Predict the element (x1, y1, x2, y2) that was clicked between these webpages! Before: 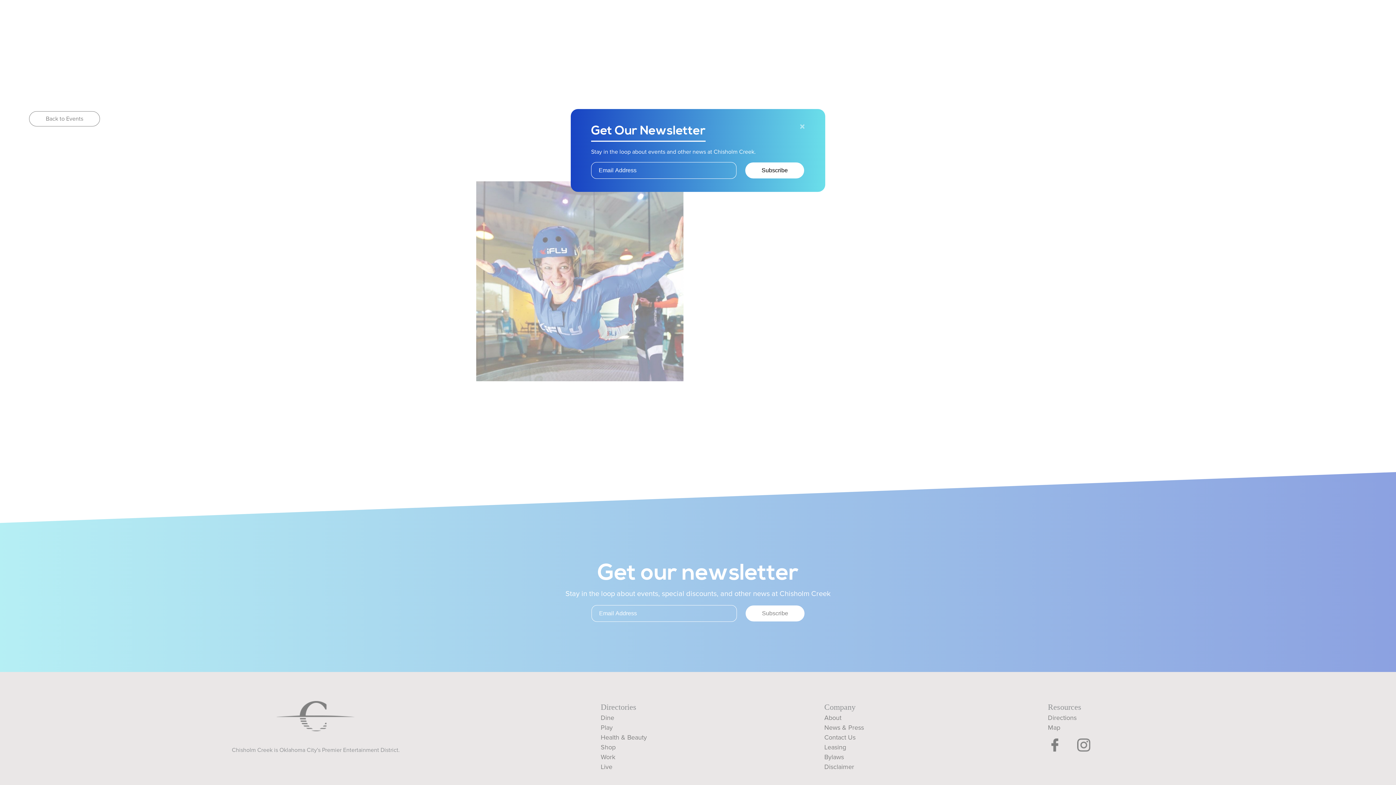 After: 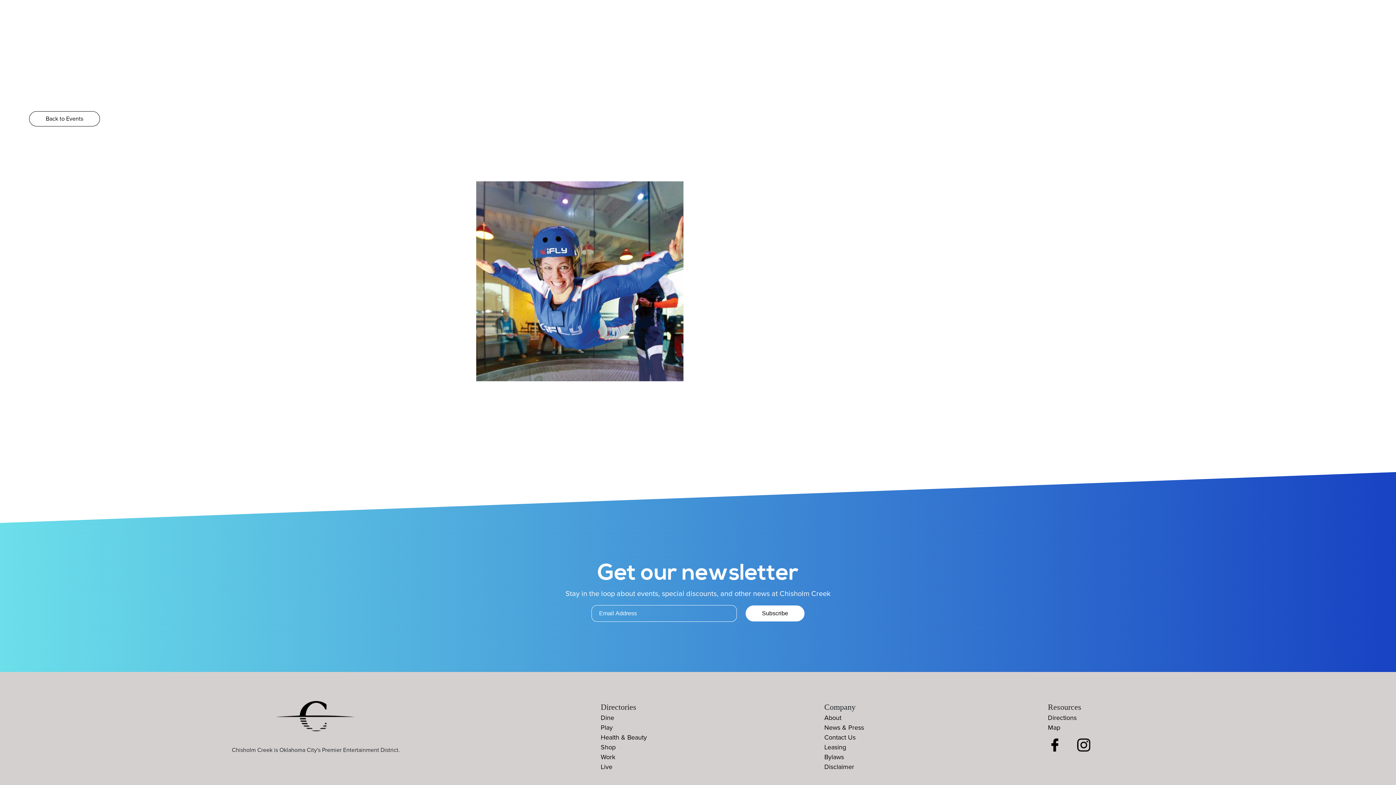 Action: label: Close bbox: (794, 116, 810, 136)